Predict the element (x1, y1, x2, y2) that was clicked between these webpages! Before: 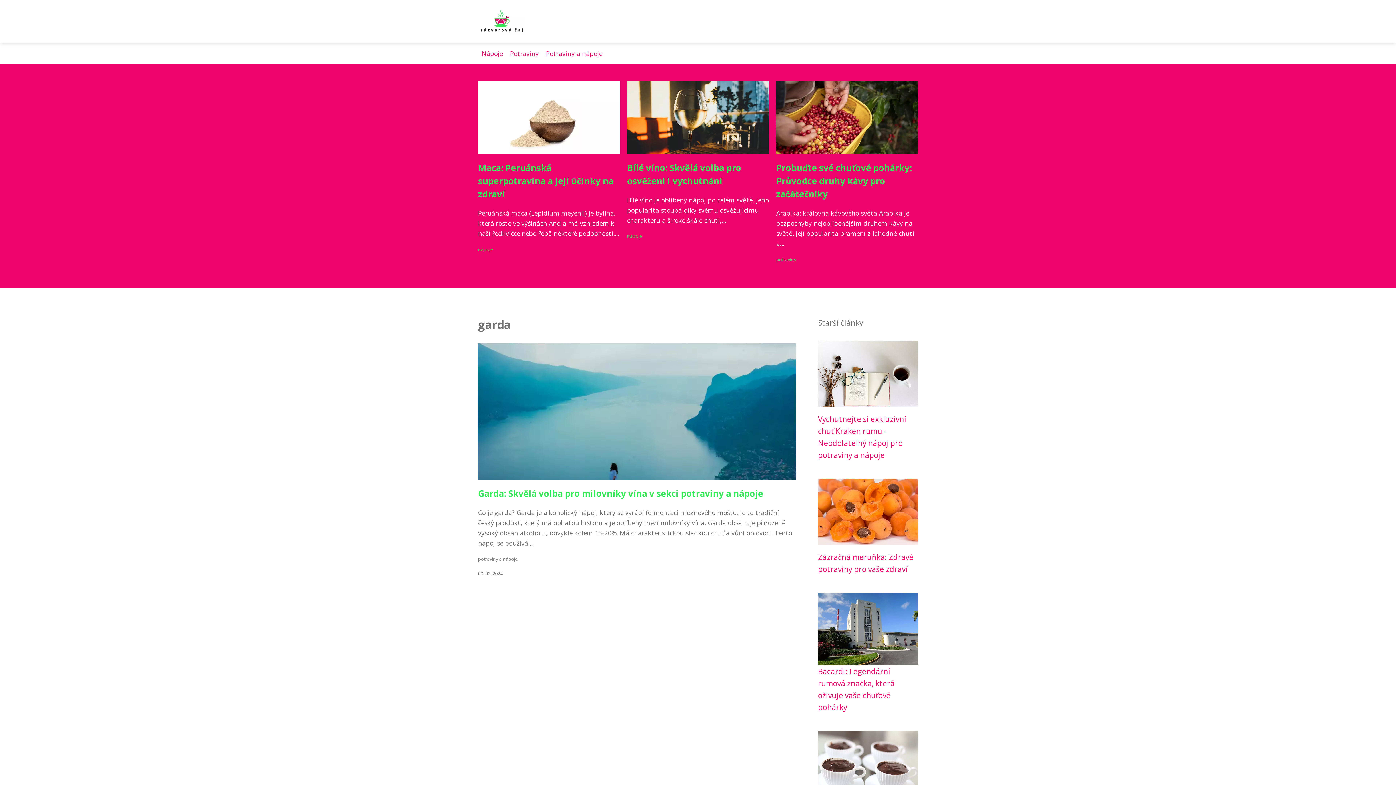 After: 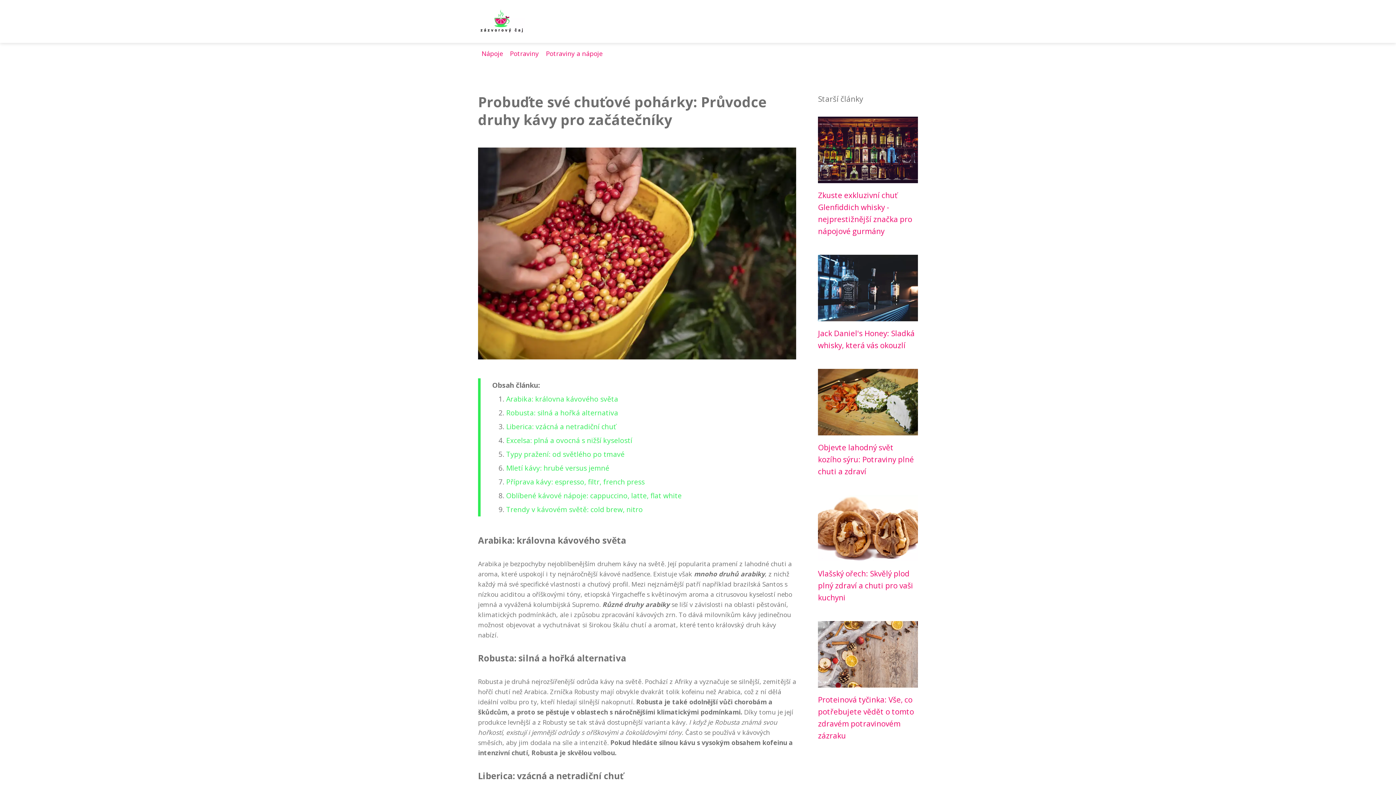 Action: bbox: (776, 123, 918, 132)